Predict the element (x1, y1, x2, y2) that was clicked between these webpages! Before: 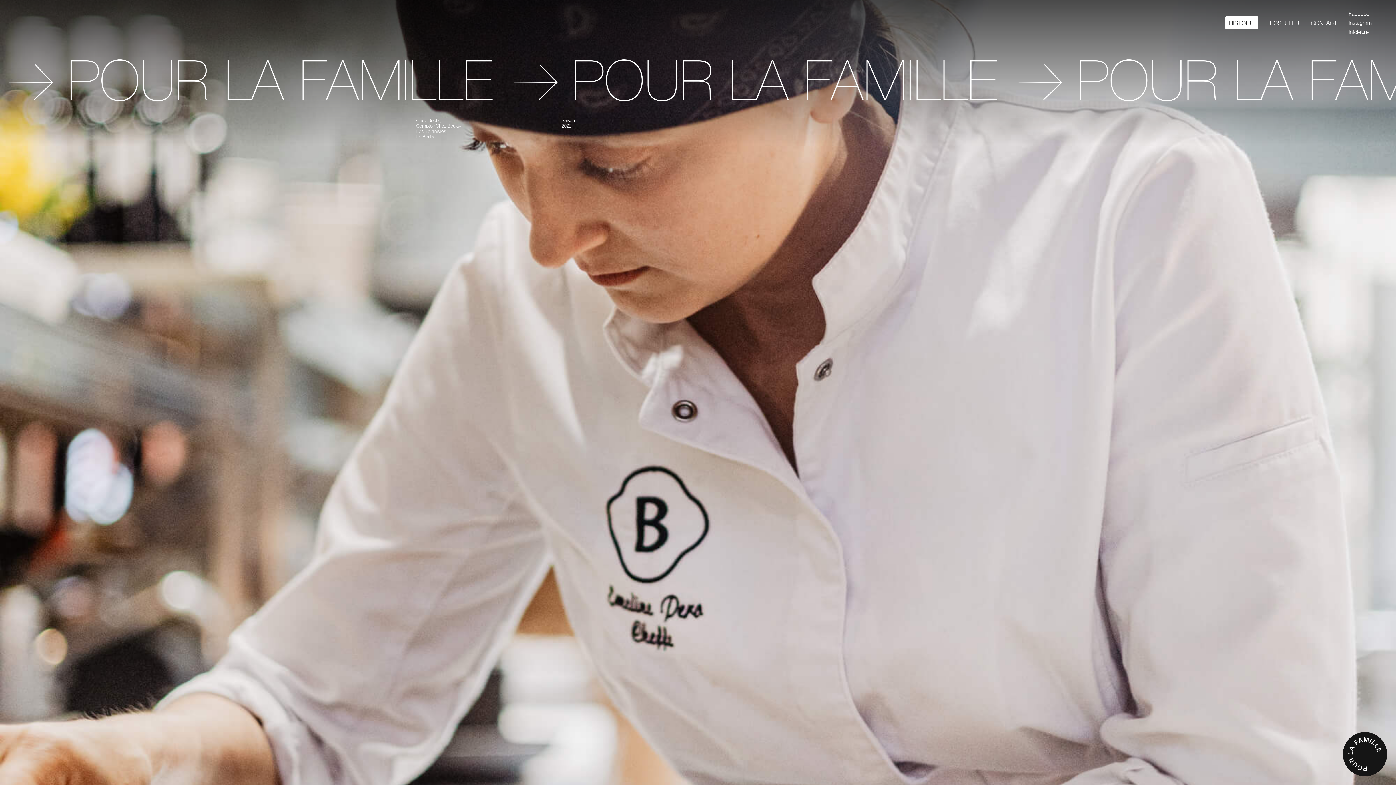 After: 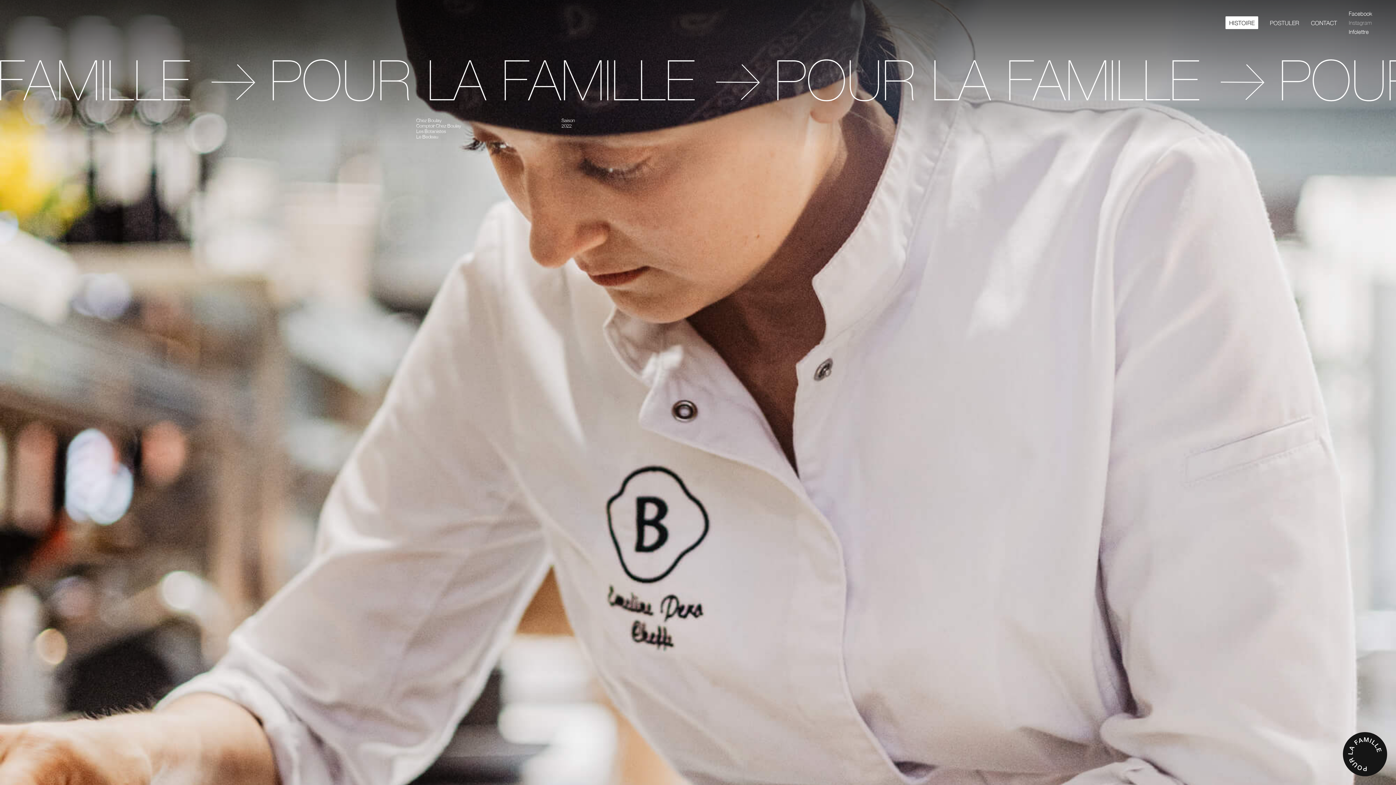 Action: label: Instagram bbox: (1349, 19, 1372, 25)